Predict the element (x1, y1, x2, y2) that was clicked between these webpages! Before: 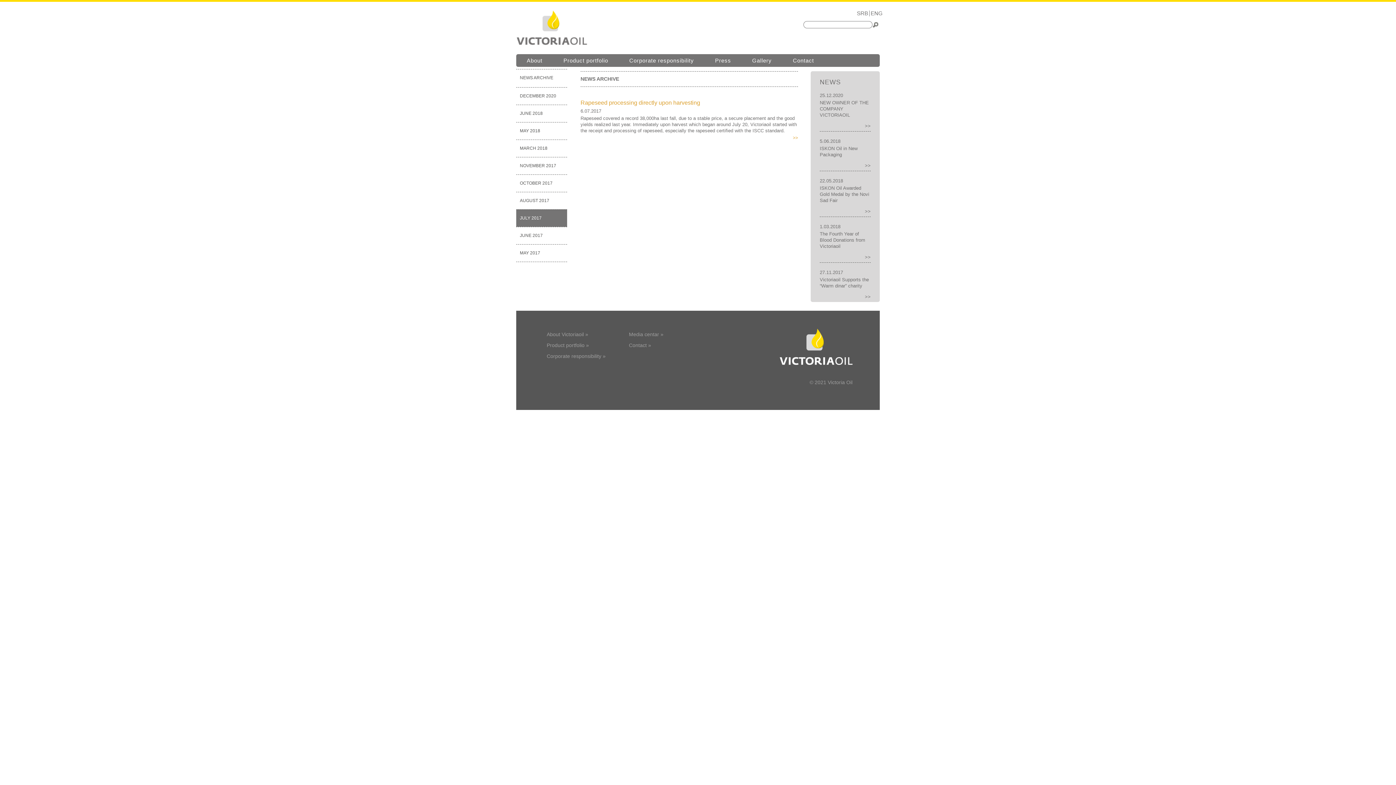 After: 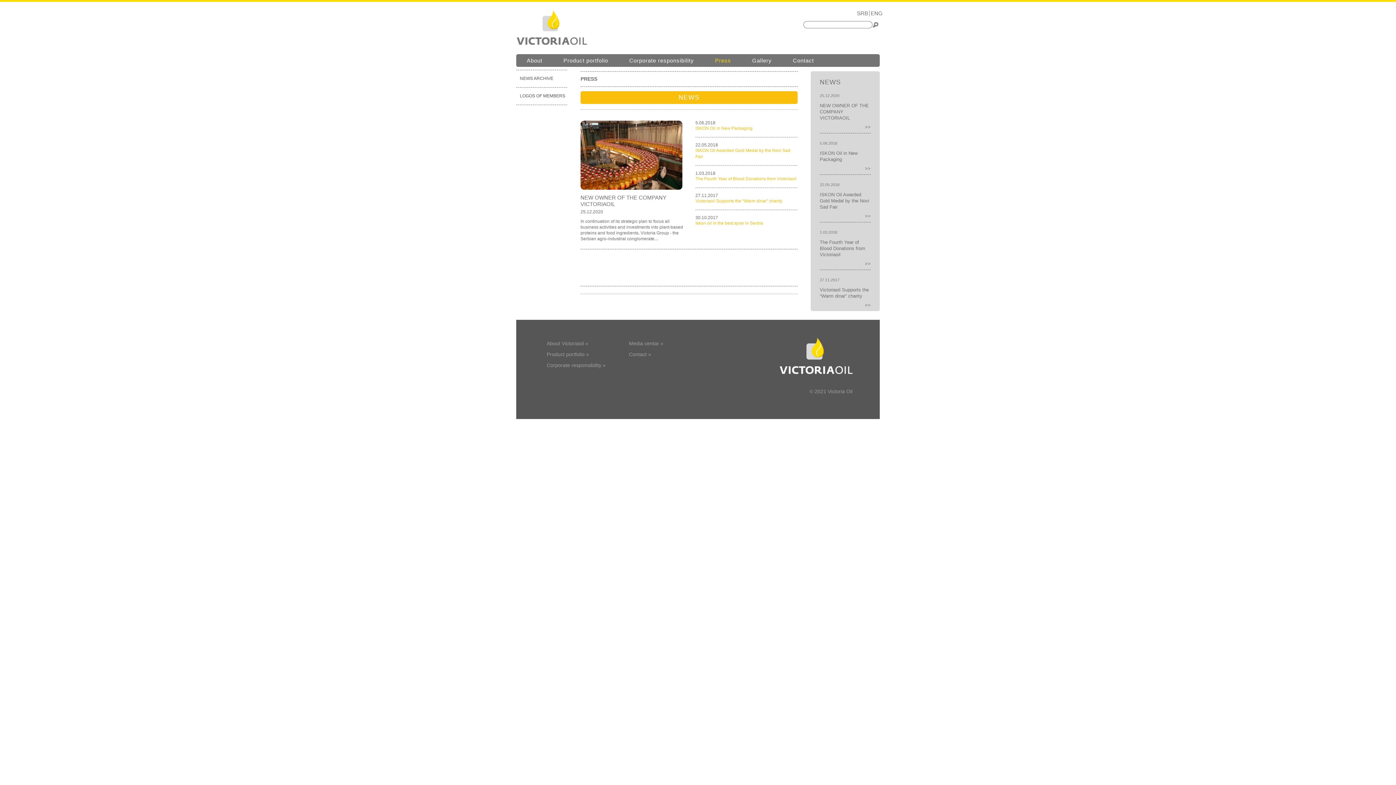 Action: bbox: (704, 54, 741, 66) label: Press